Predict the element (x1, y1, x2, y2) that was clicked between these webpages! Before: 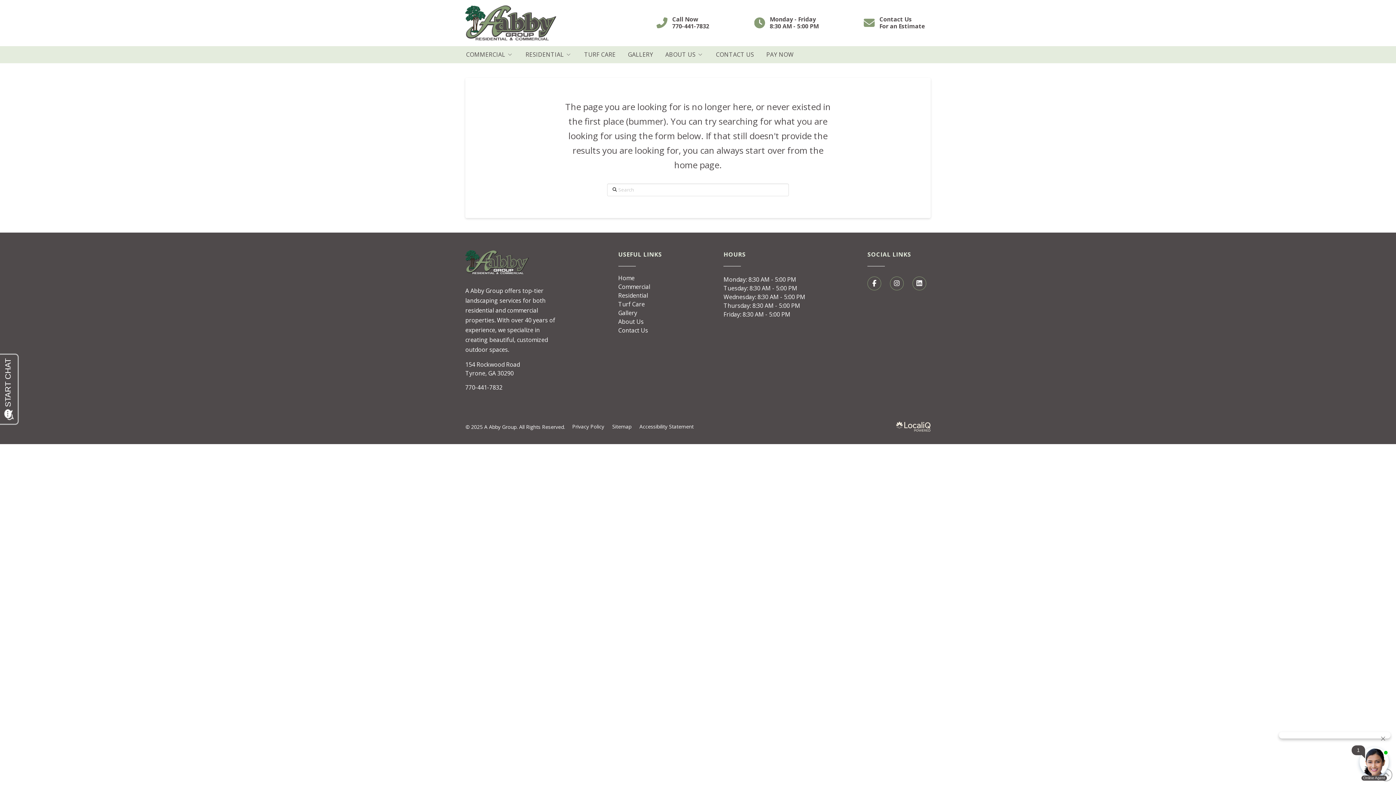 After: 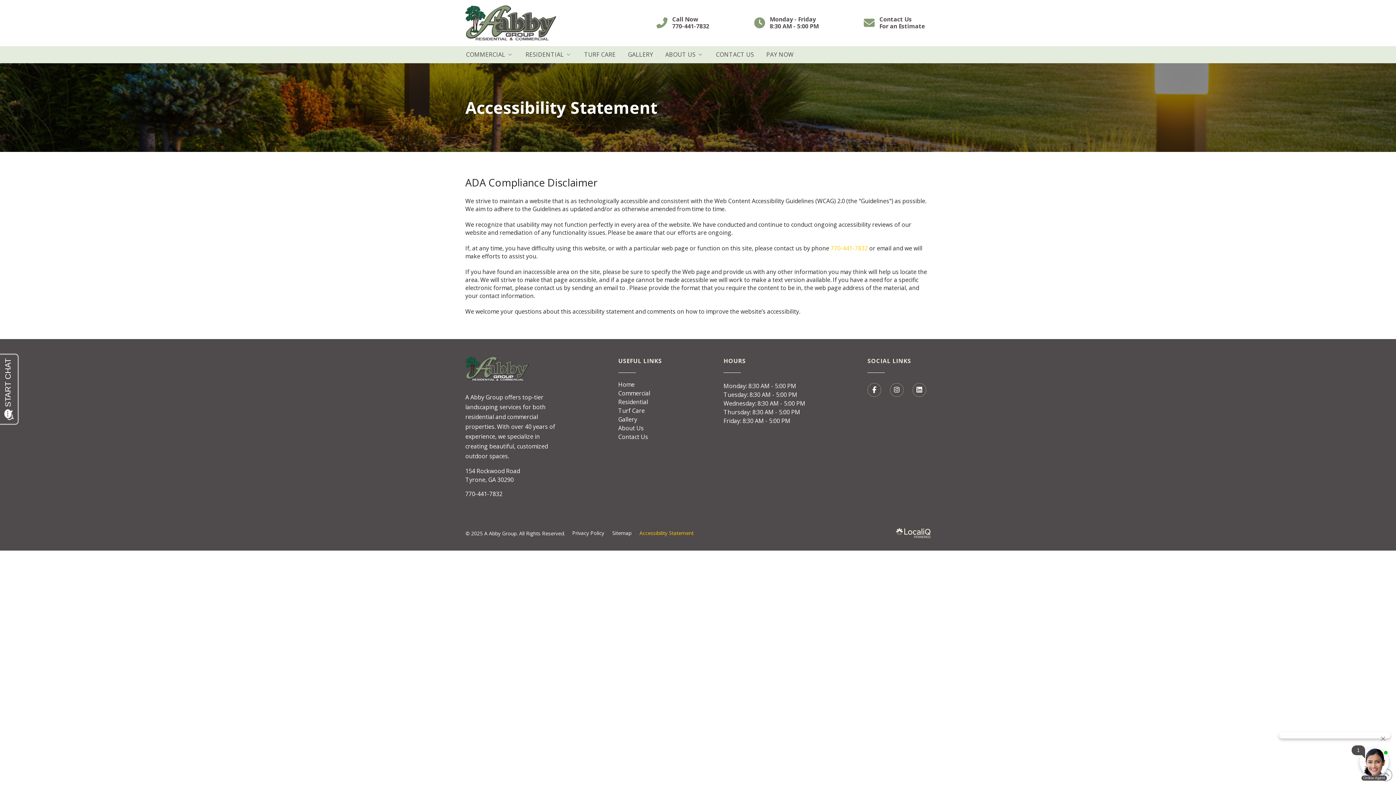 Action: label: Accessibility Statement bbox: (639, 418, 701, 435)